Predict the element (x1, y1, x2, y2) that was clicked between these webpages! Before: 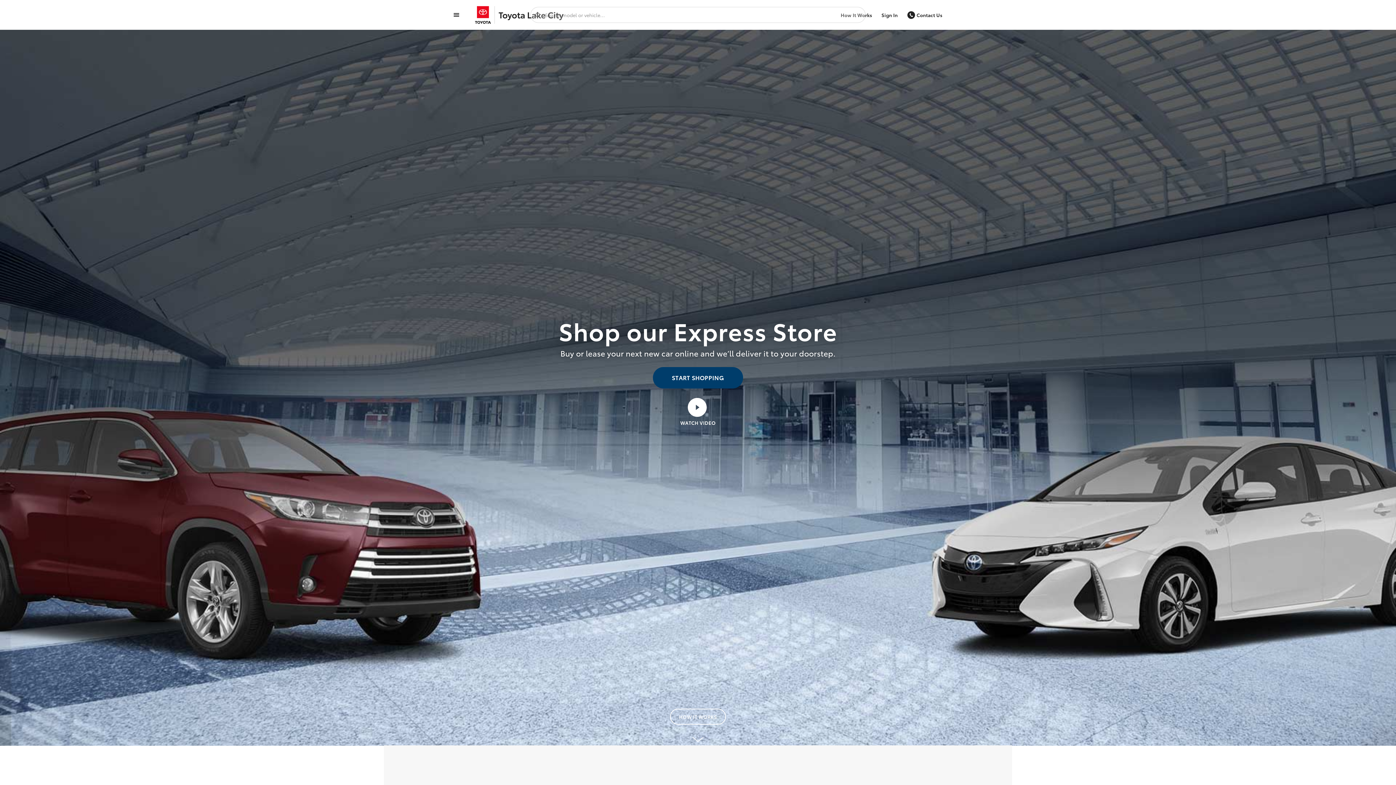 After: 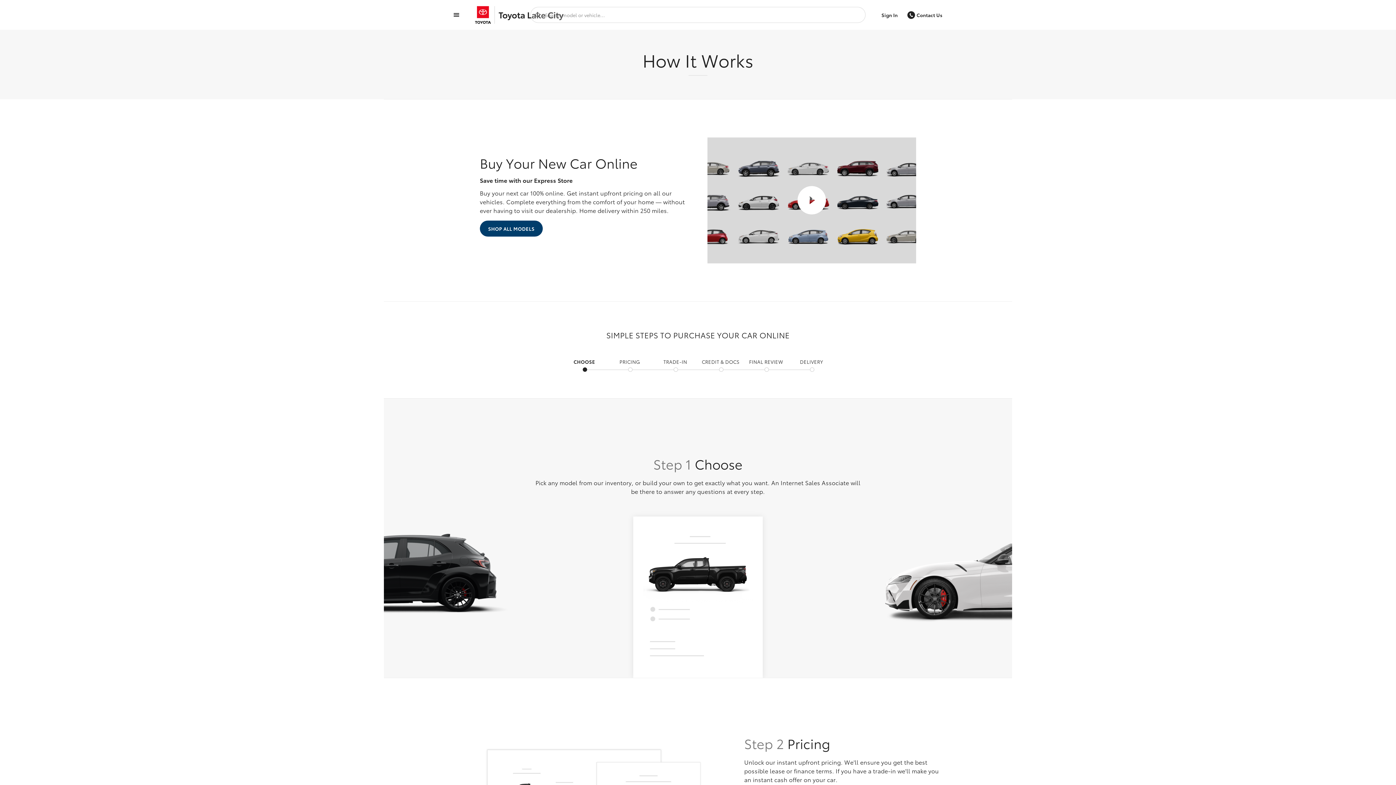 Action: label: HOW IT WORKS bbox: (670, 709, 726, 725)